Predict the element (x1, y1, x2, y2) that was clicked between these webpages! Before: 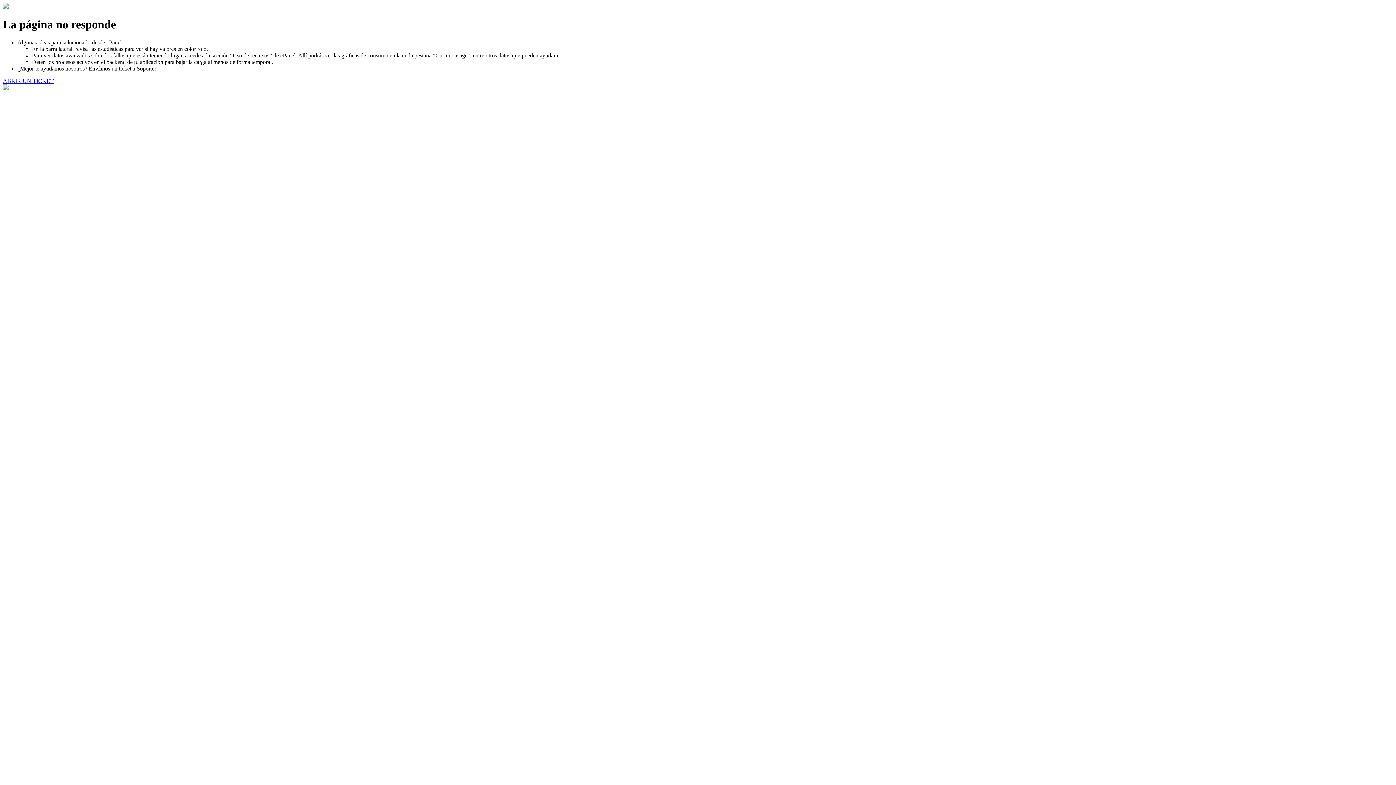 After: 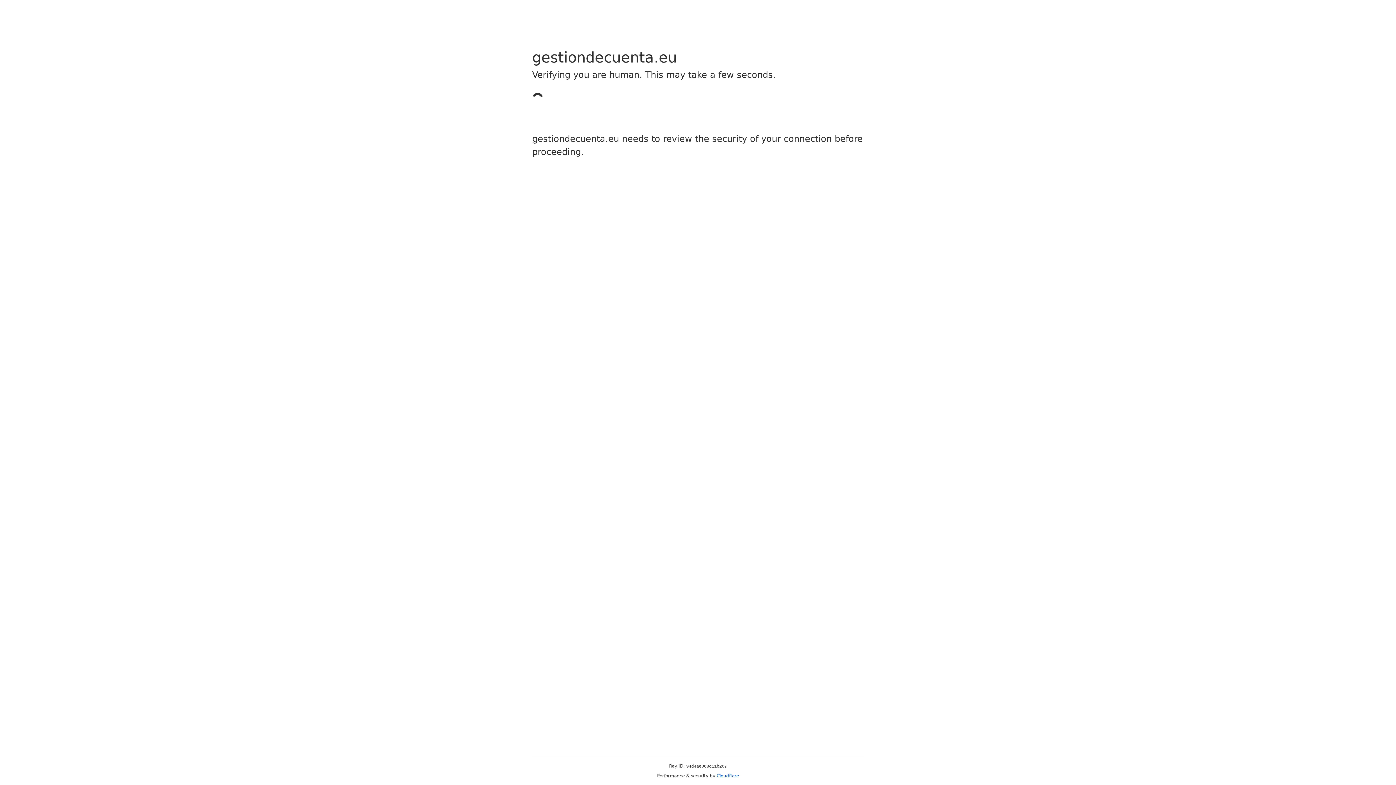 Action: bbox: (2, 77, 53, 83) label: ABRIR UN TICKET